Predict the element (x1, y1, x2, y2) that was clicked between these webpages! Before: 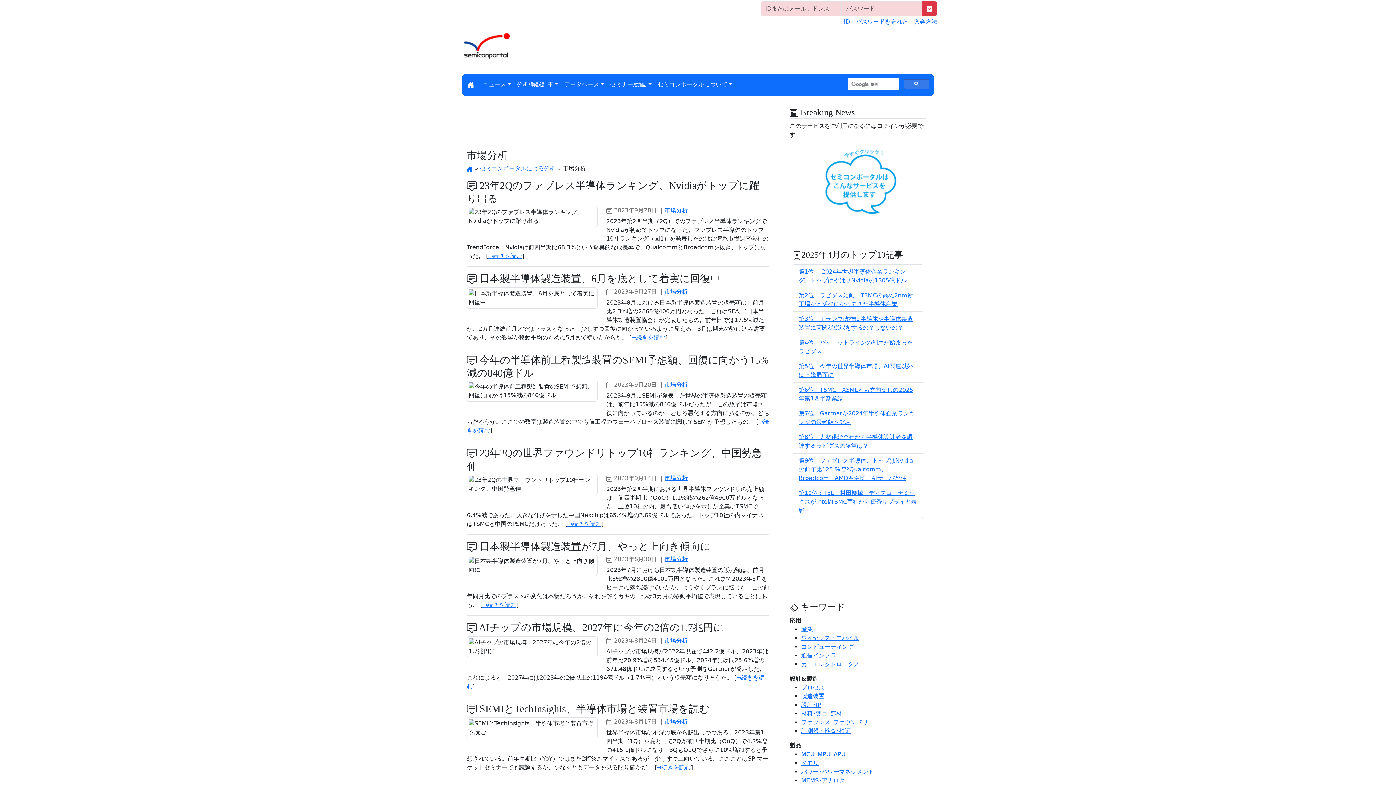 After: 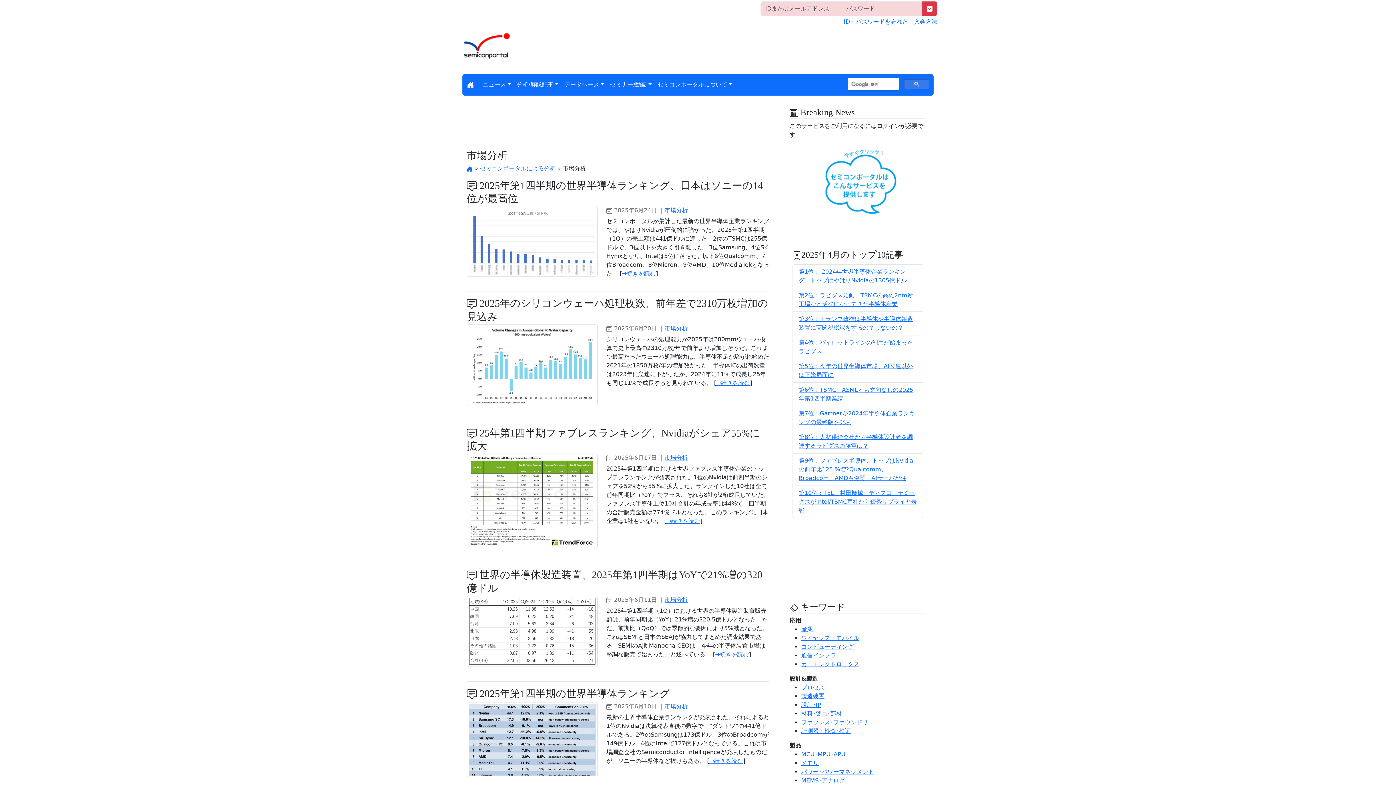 Action: bbox: (664, 206, 688, 213) label: 市場分析